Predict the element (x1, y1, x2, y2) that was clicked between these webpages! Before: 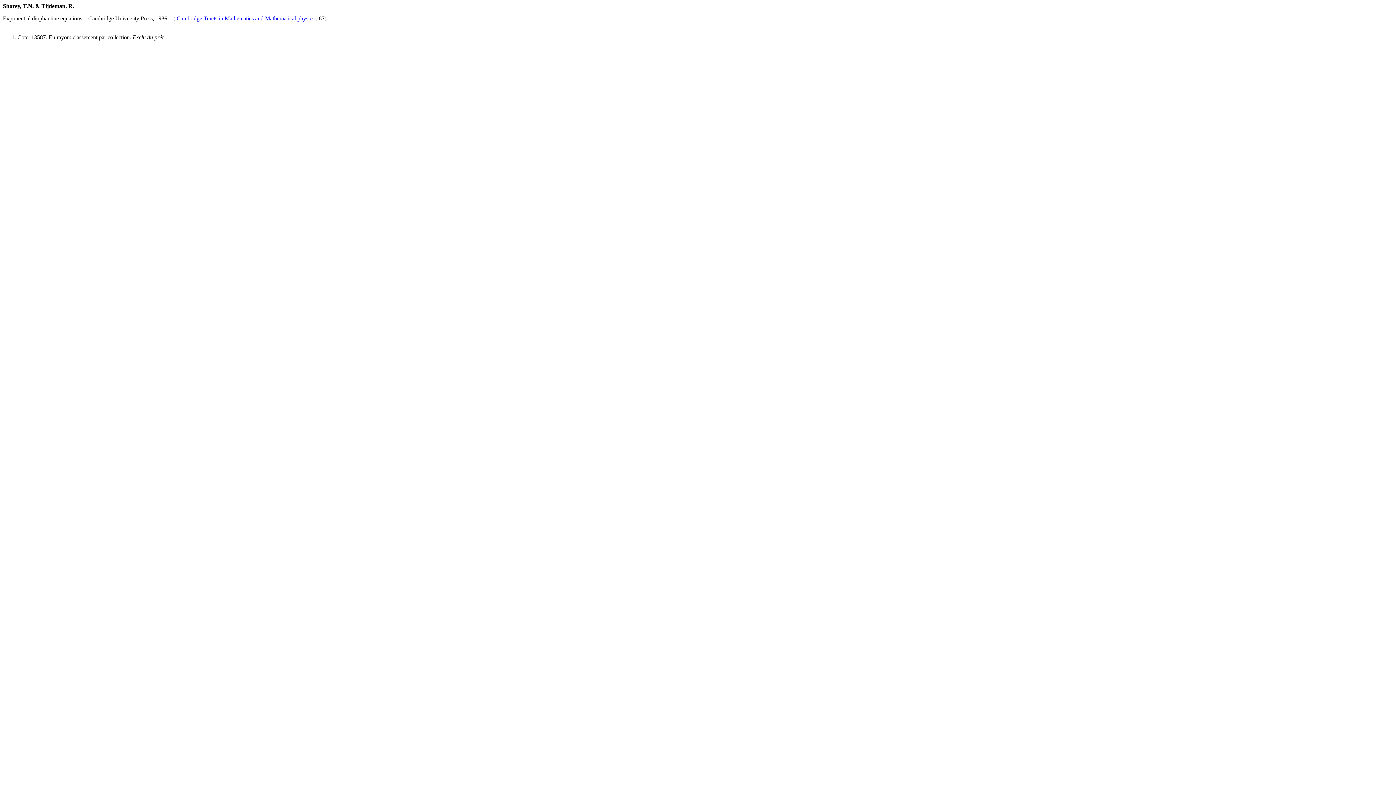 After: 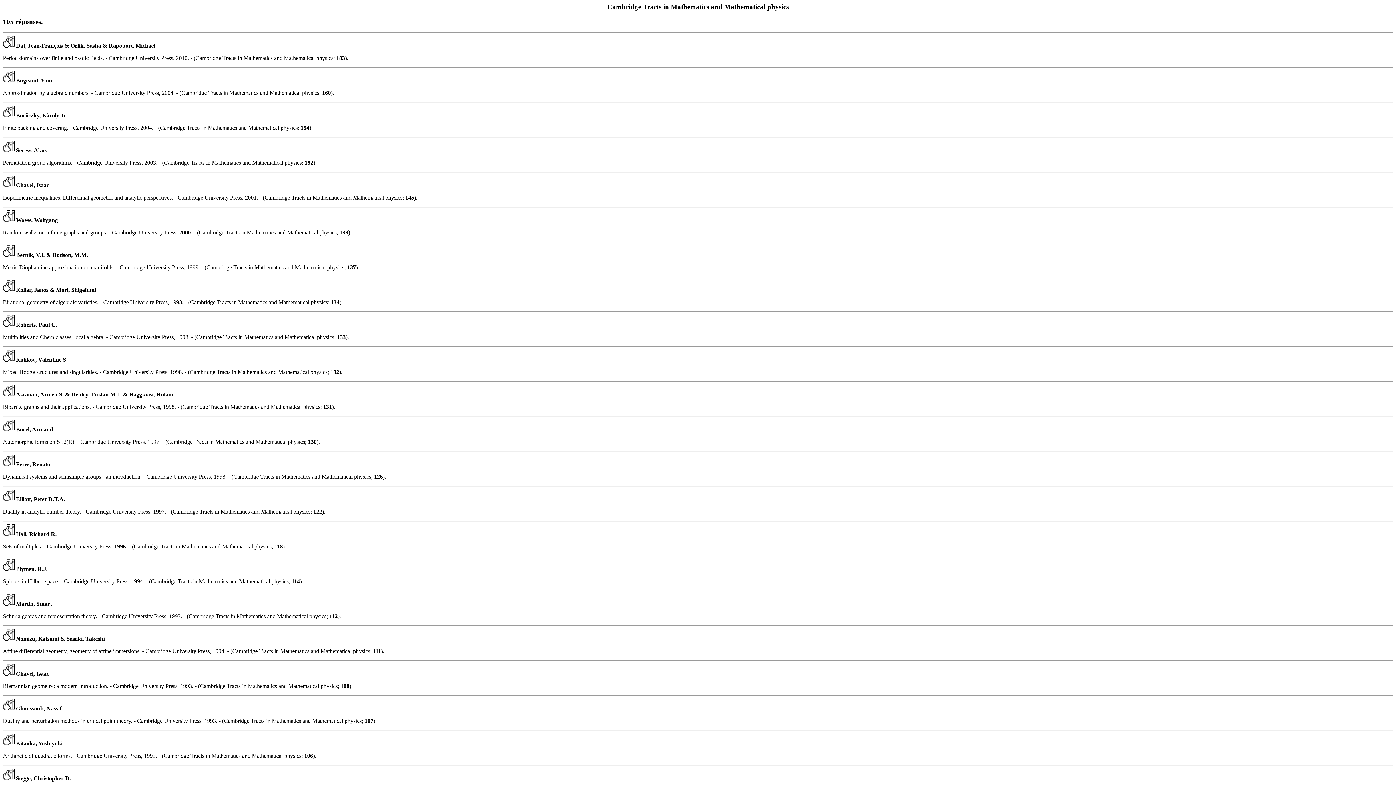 Action: bbox: (175, 15, 314, 21) label:  Cambridge Tracts in Mathematics and Mathematical physics